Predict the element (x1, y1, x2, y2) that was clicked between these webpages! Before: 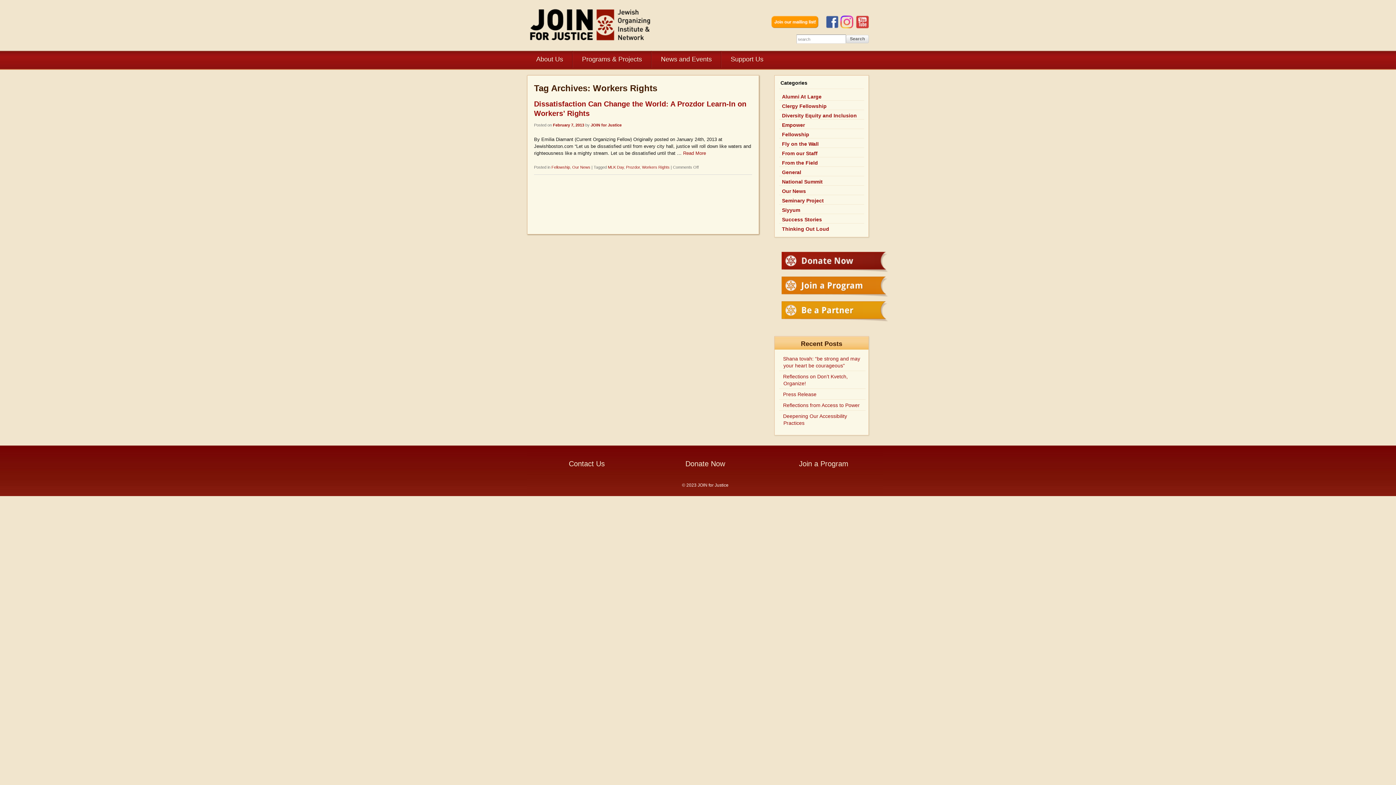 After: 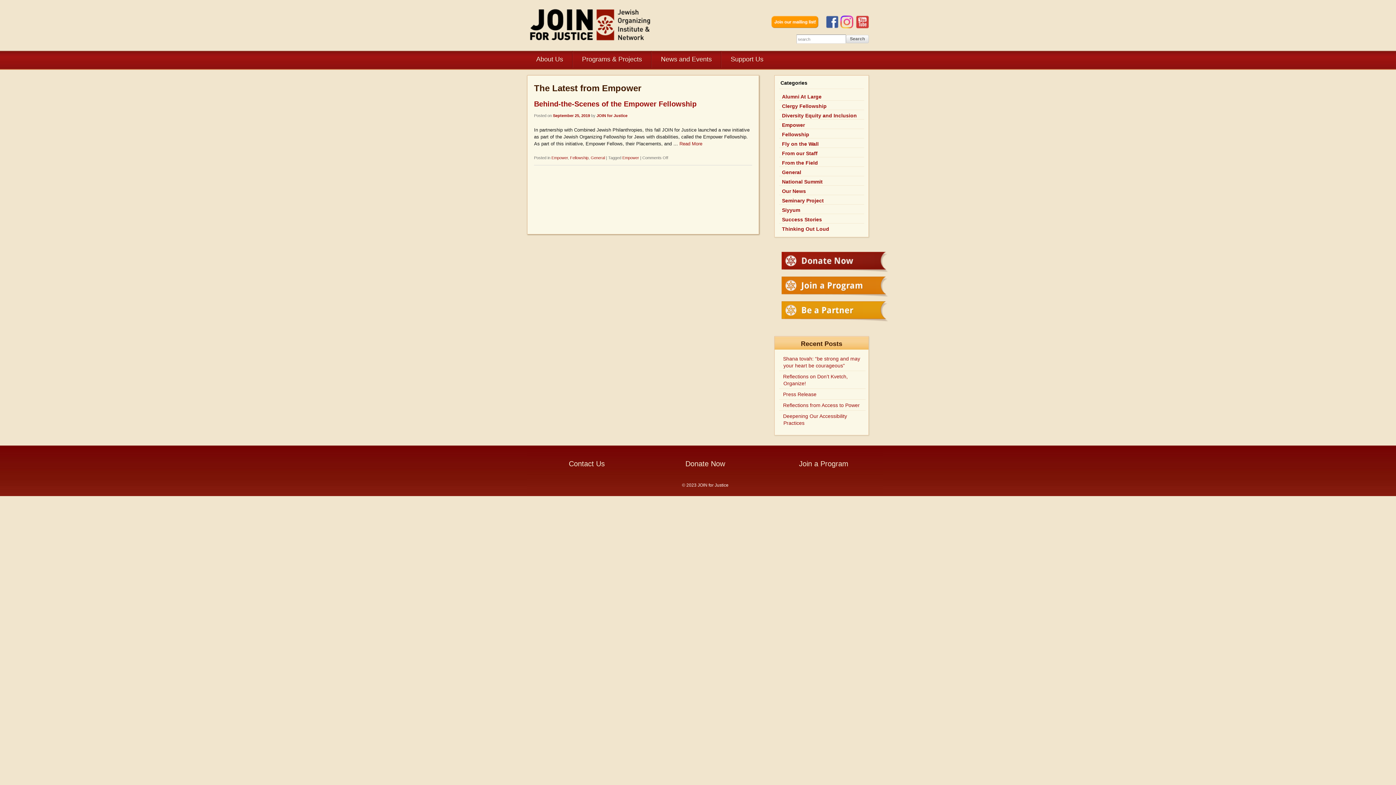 Action: label: Empower bbox: (779, 122, 805, 128)